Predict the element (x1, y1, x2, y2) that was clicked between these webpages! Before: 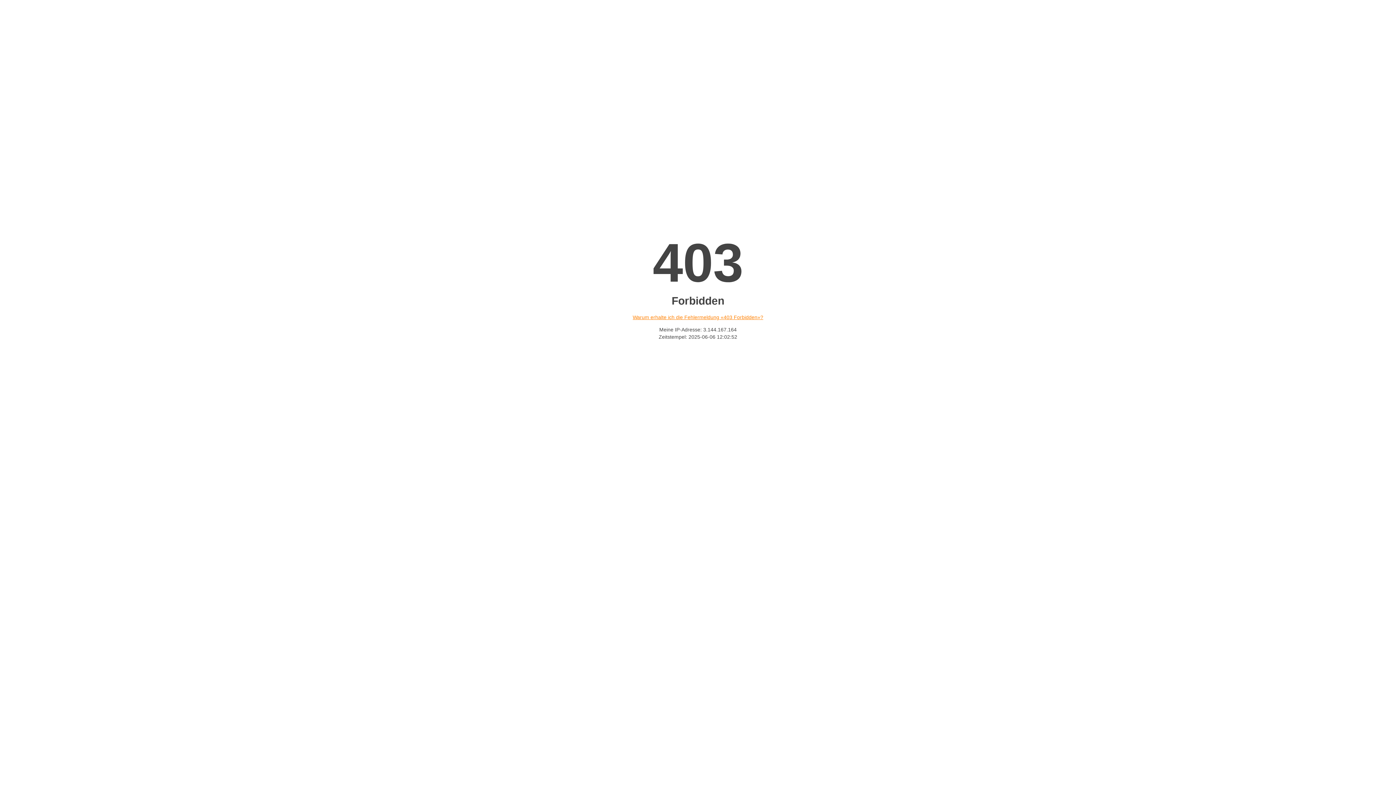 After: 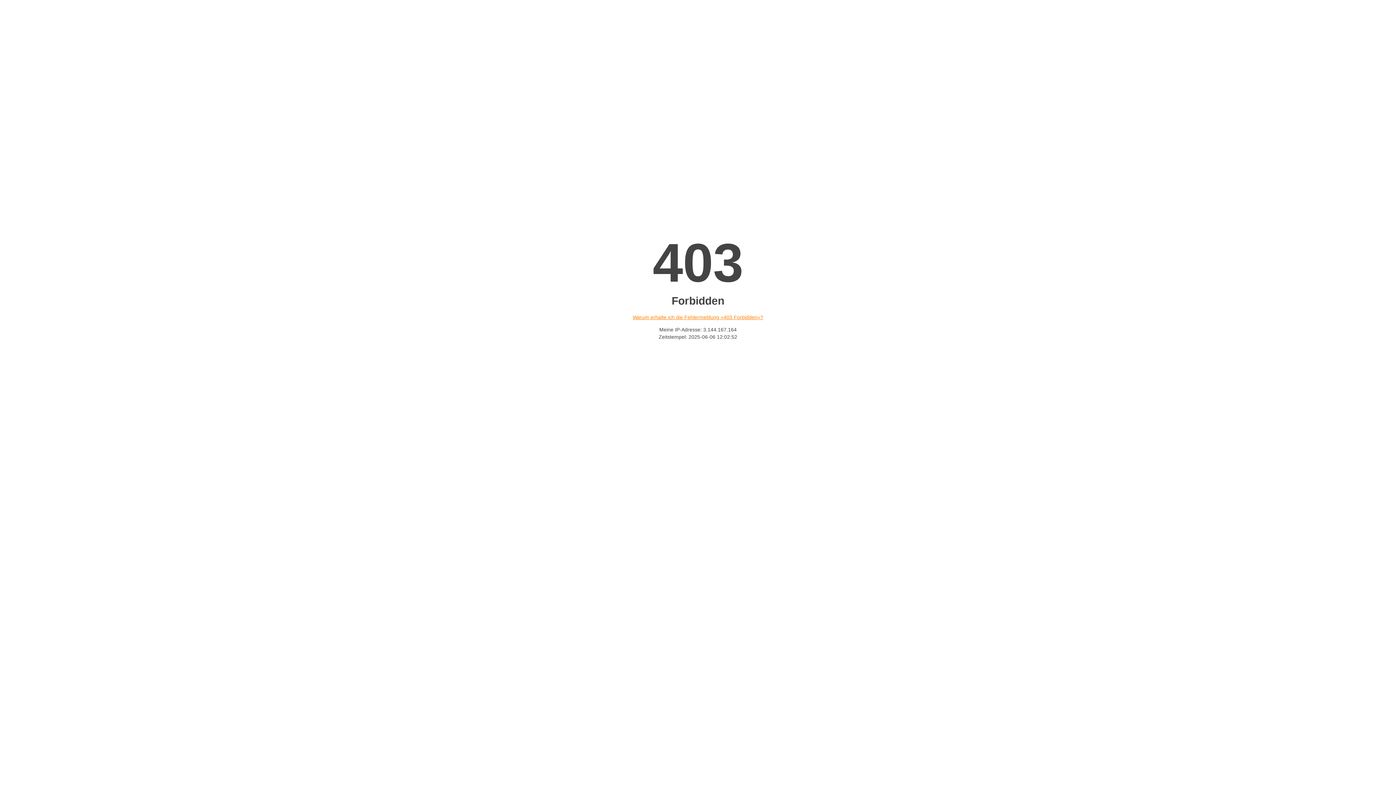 Action: label: Warum erhalte ich die Fehlermeldung «403 Forbidden»? bbox: (632, 314, 763, 320)